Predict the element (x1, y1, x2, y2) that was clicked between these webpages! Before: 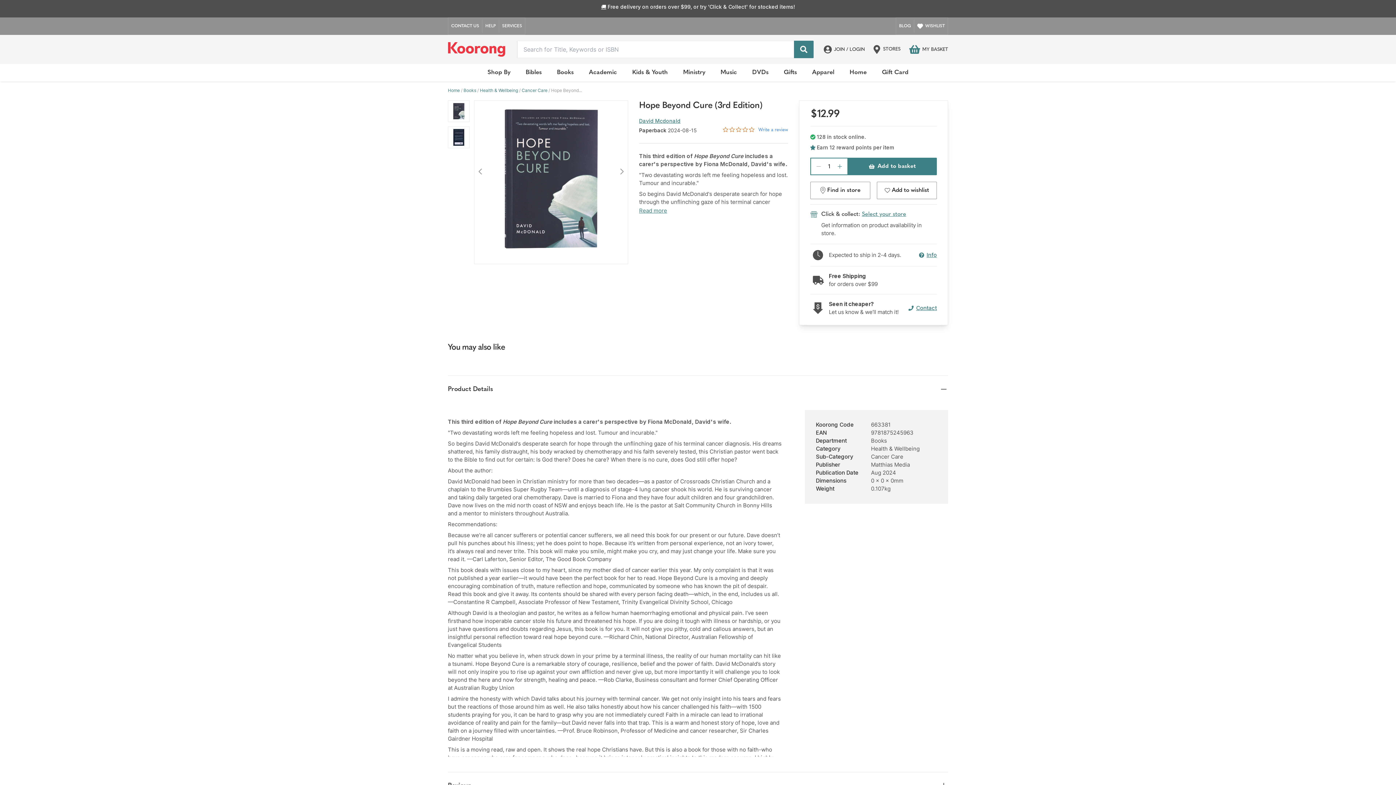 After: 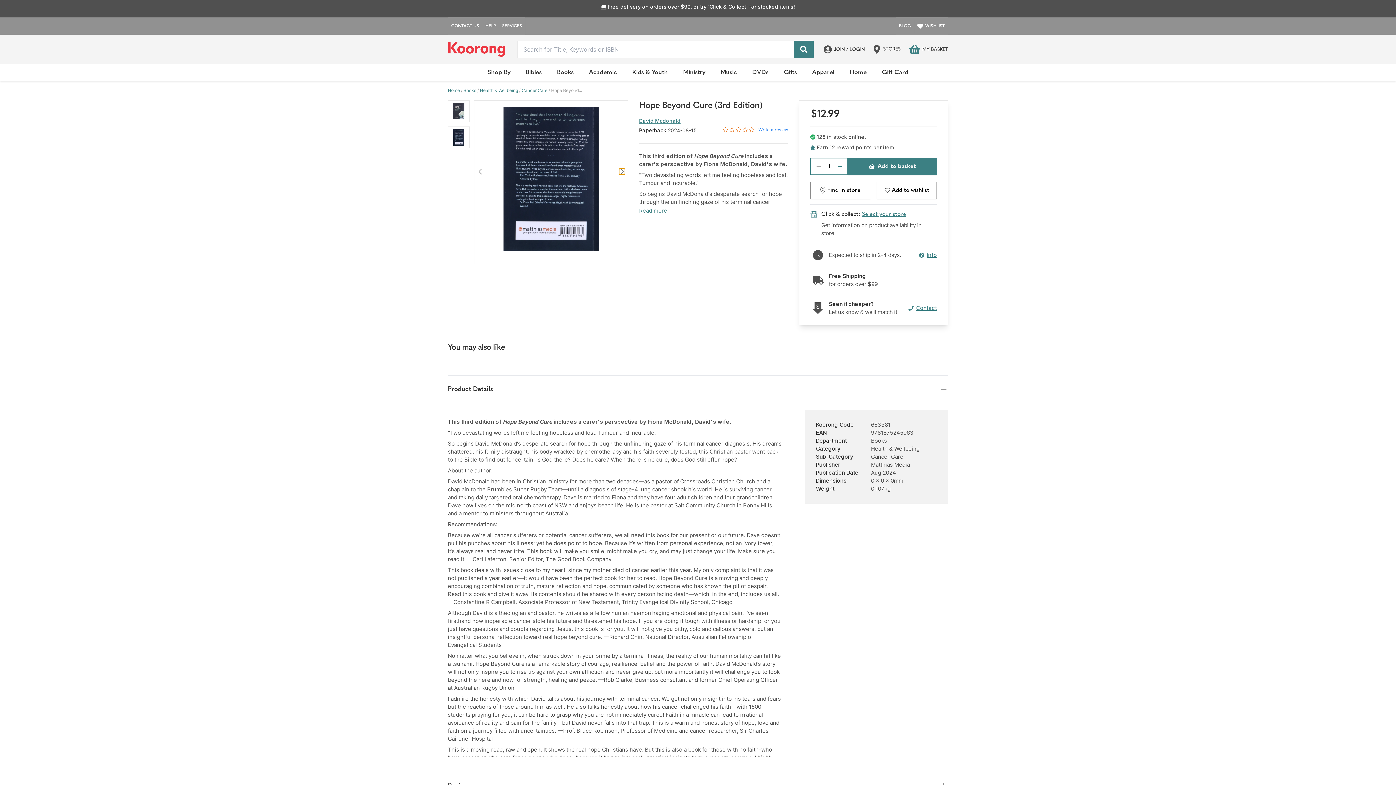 Action: label: Next bbox: (619, 168, 625, 174)